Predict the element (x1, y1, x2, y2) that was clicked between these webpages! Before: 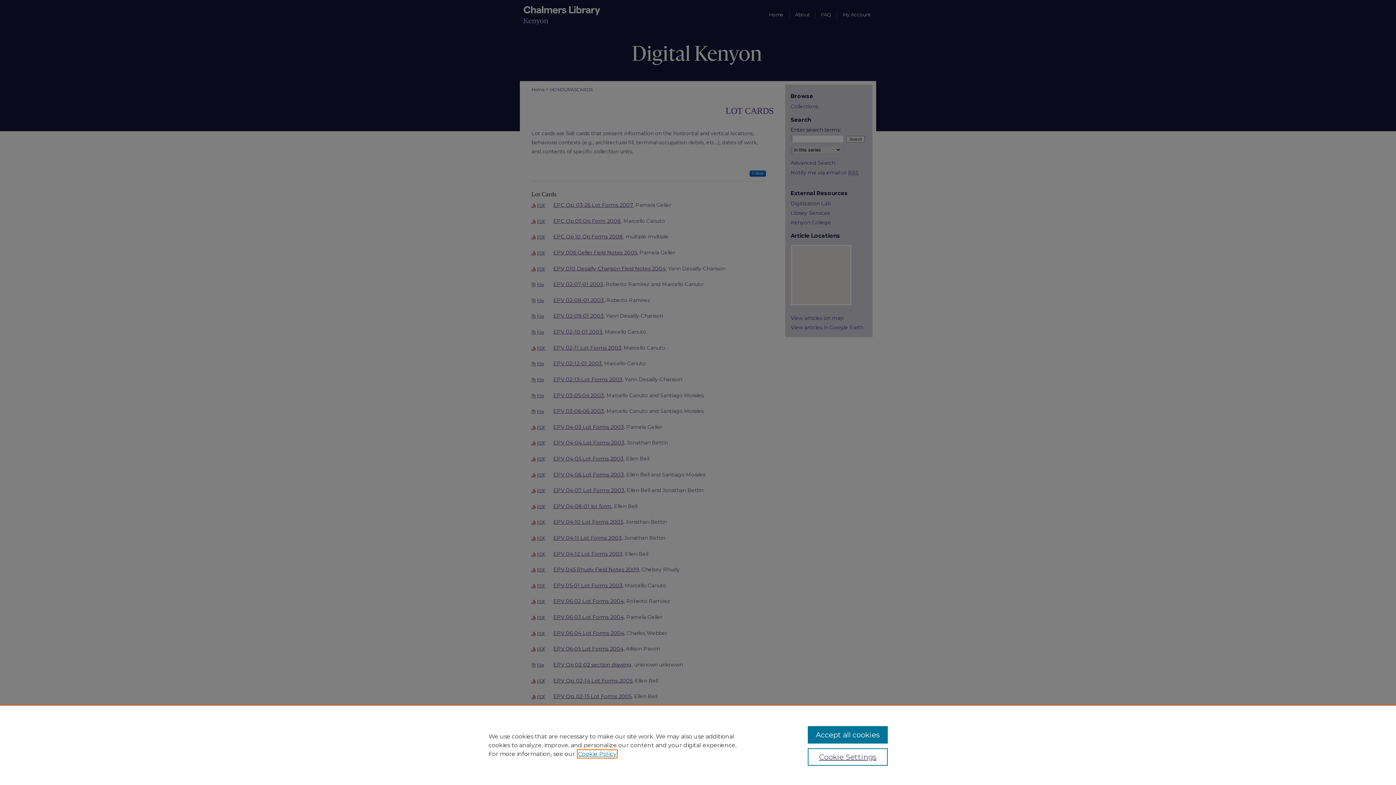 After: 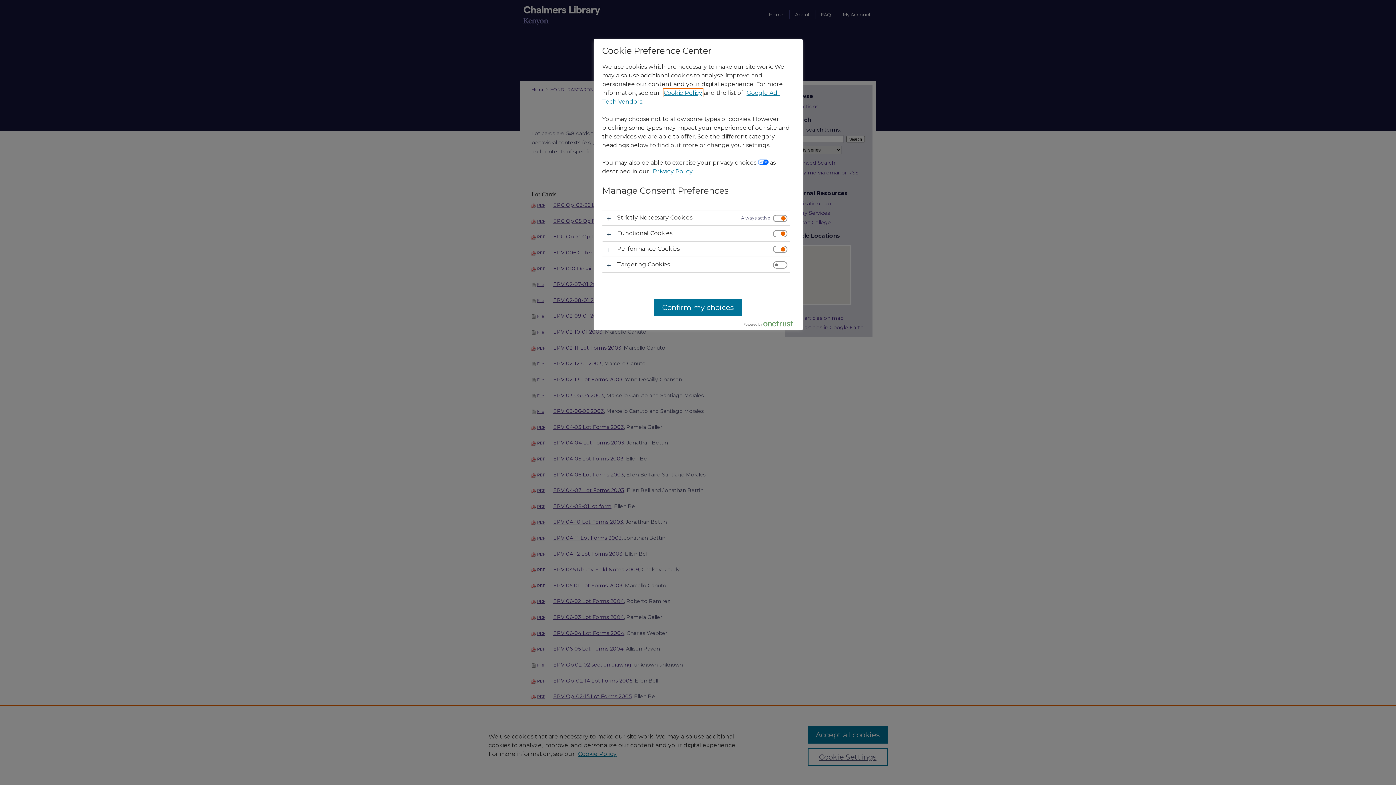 Action: bbox: (807, 748, 887, 766) label: Cookie Settings